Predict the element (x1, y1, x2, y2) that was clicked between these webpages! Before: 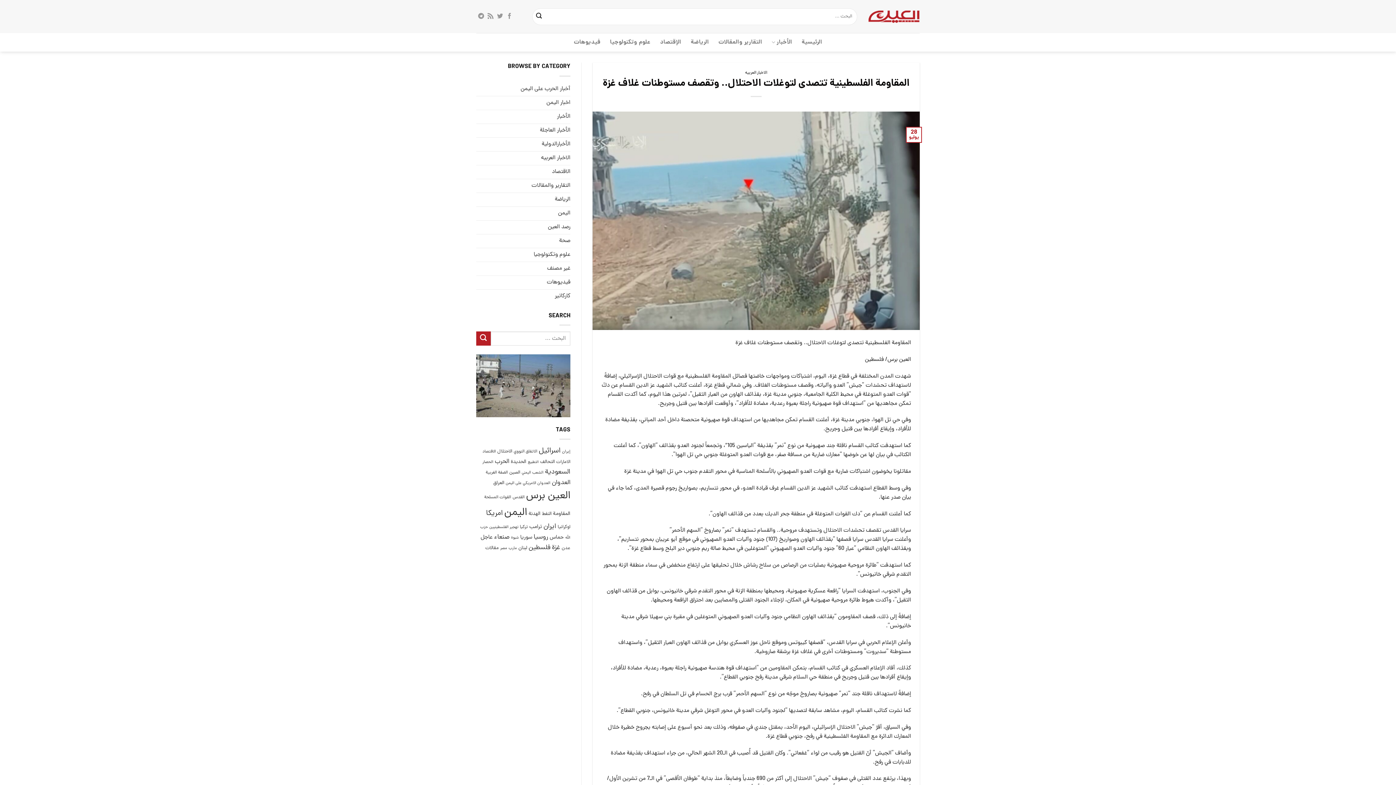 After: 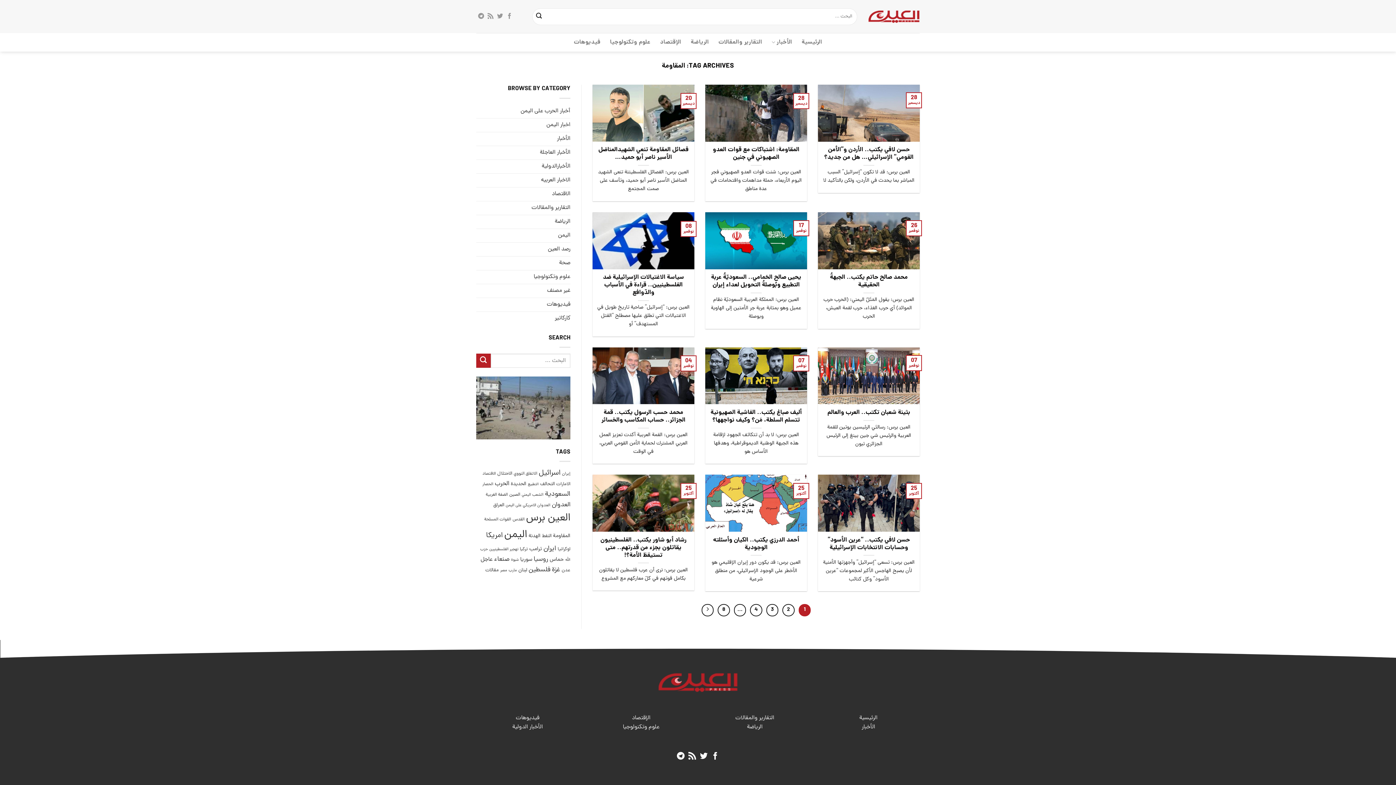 Action: bbox: (553, 510, 570, 518) label: المقاومة (96 عنصر)